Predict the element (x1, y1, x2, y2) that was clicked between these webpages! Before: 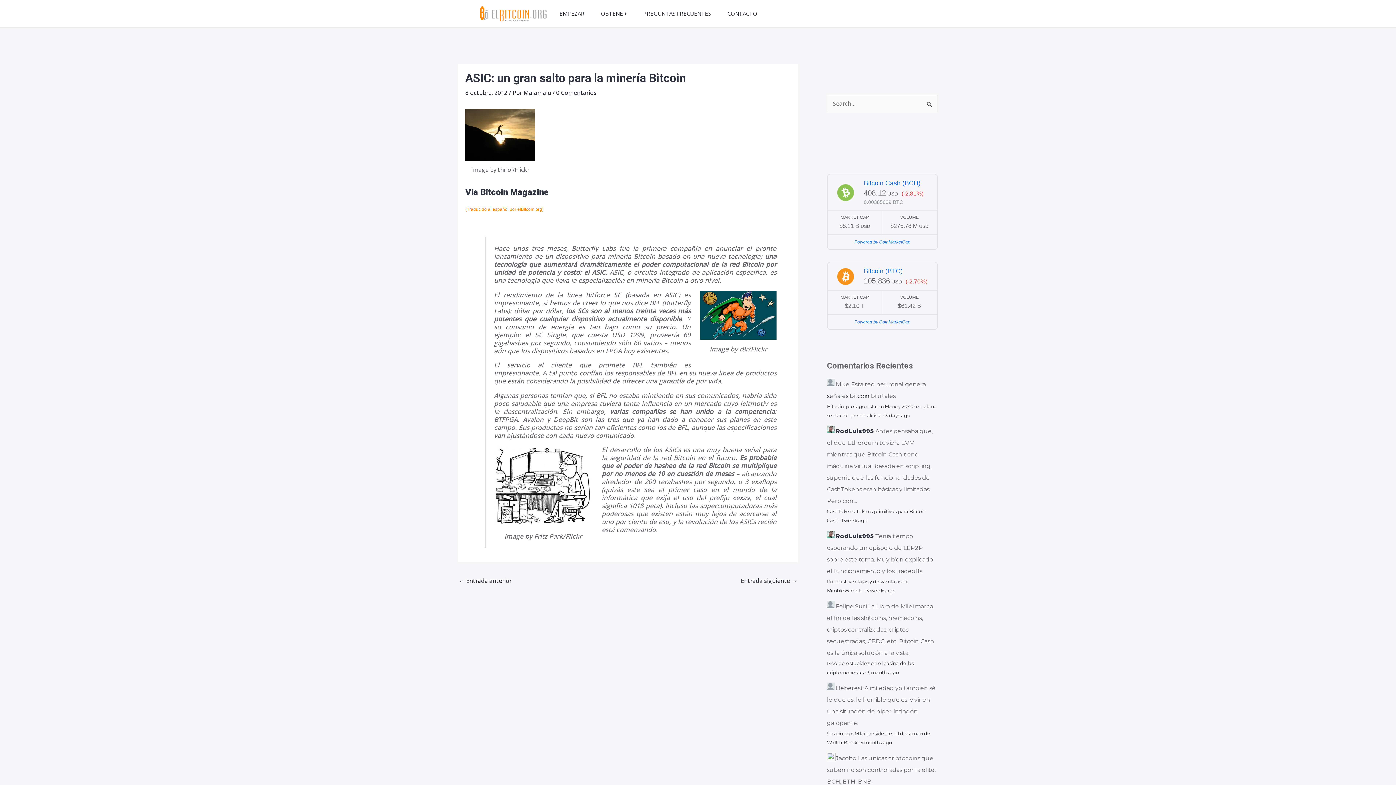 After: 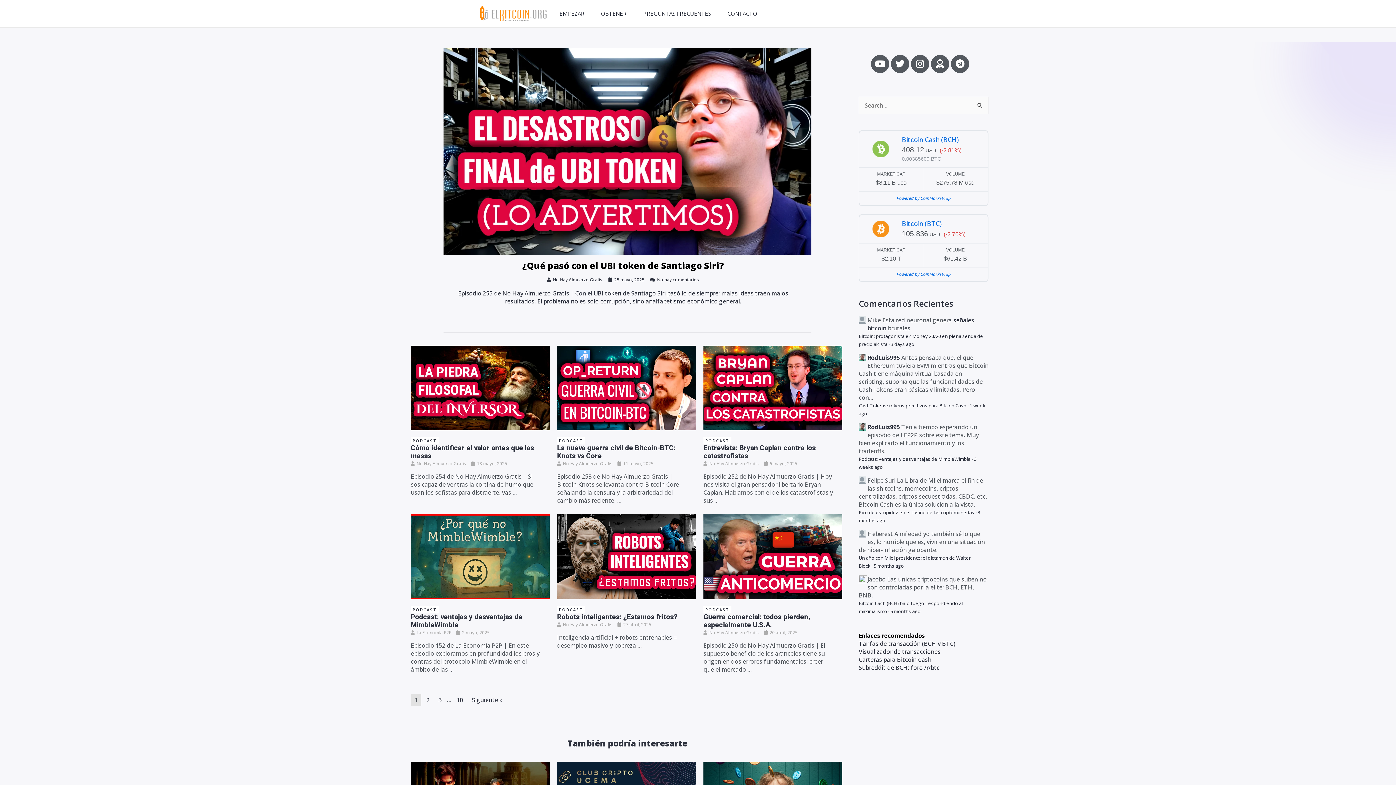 Action: bbox: (480, 8, 546, 16)